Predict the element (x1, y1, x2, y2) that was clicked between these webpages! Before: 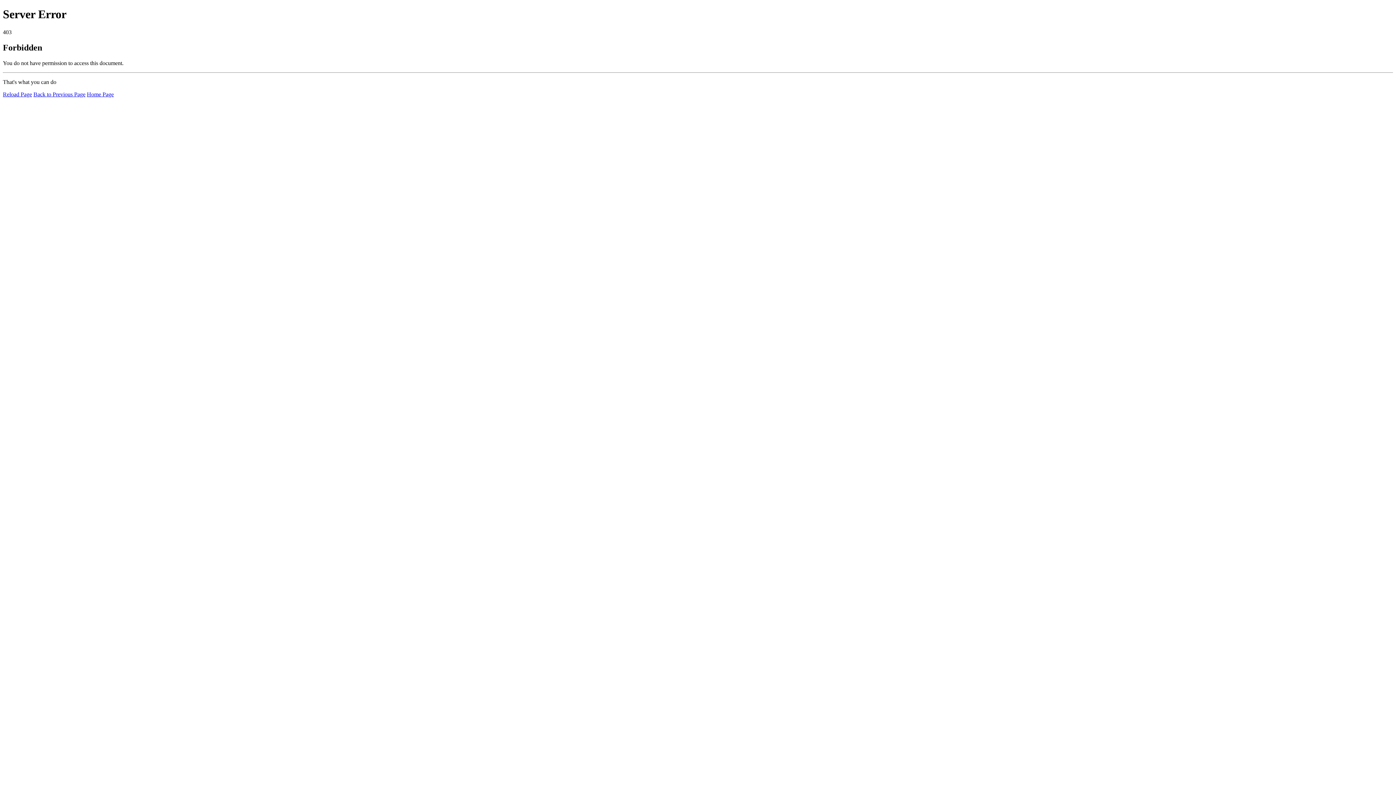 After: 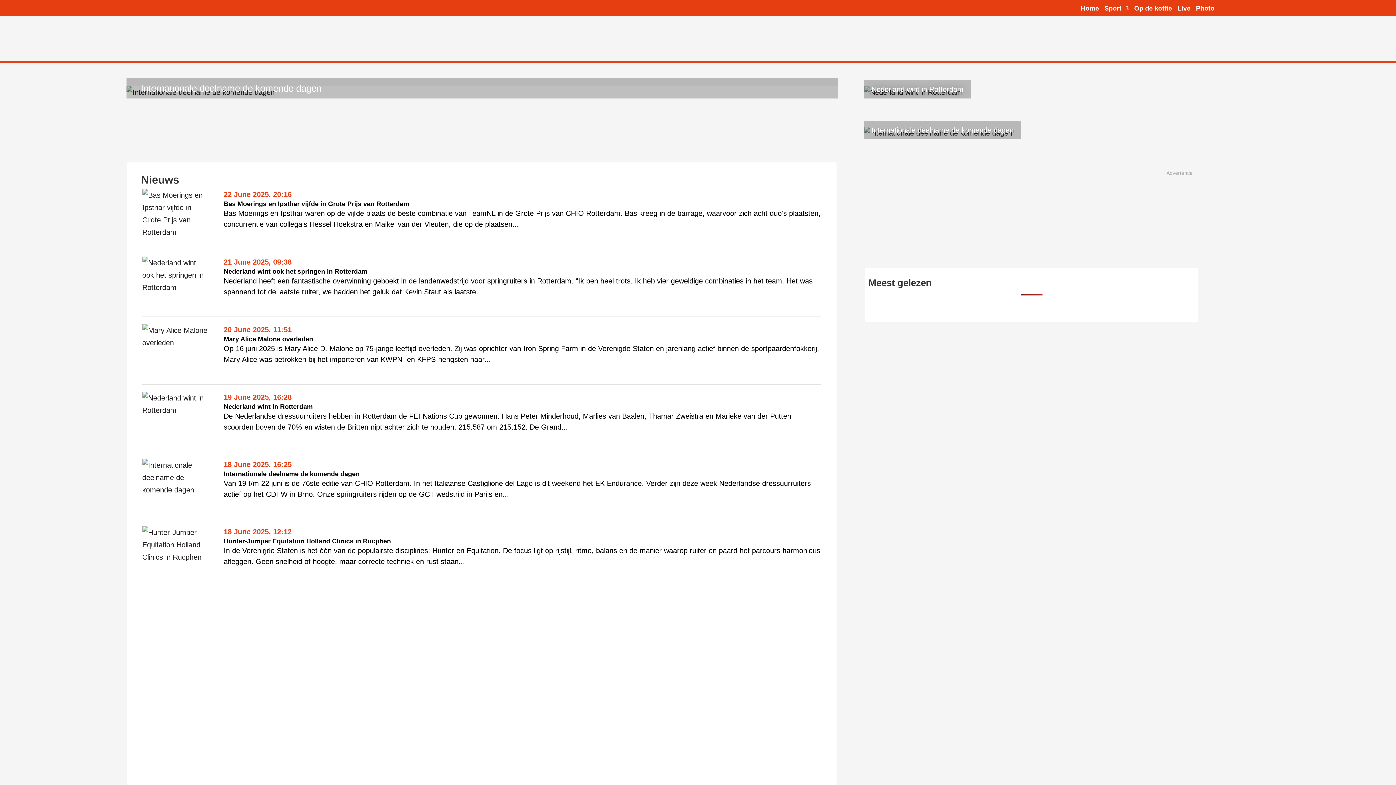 Action: label: Home Page bbox: (86, 91, 113, 97)